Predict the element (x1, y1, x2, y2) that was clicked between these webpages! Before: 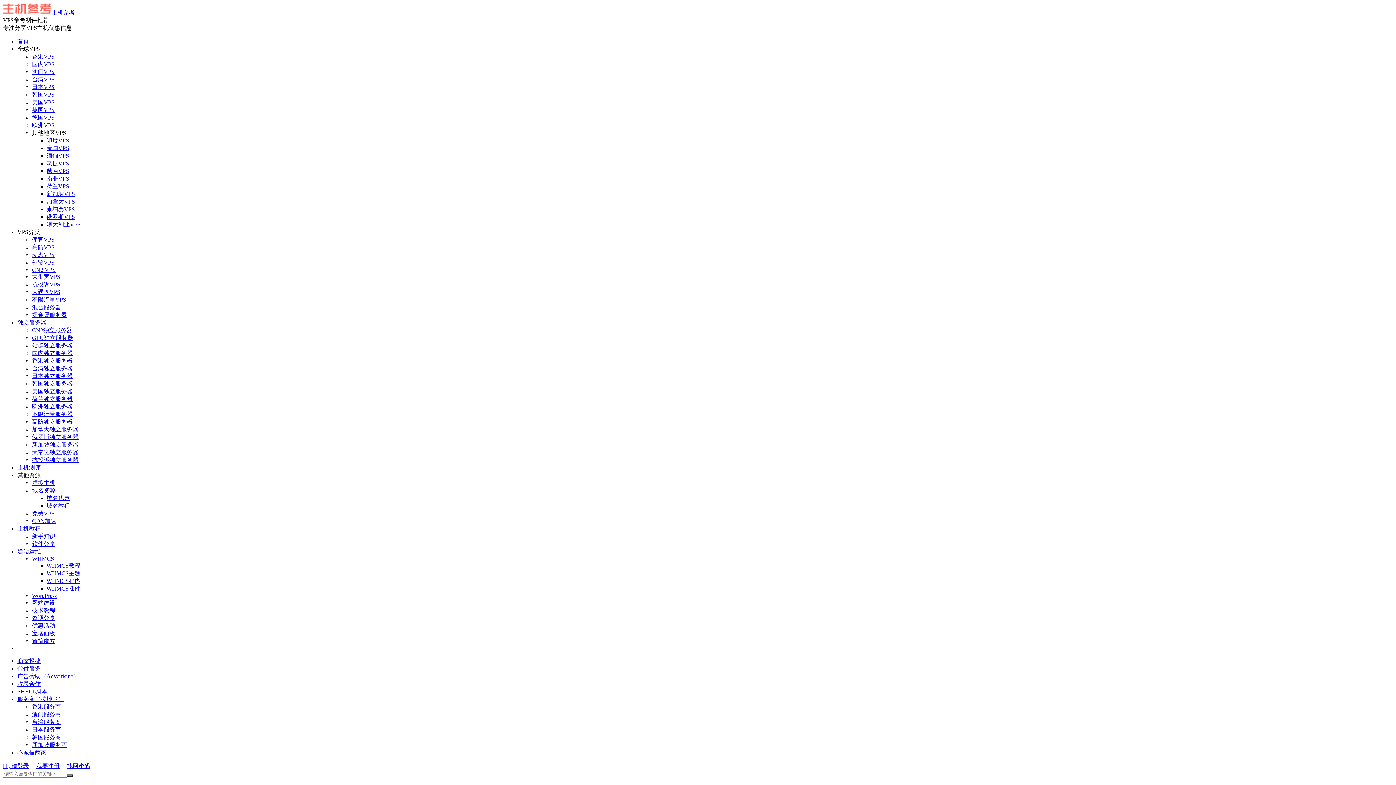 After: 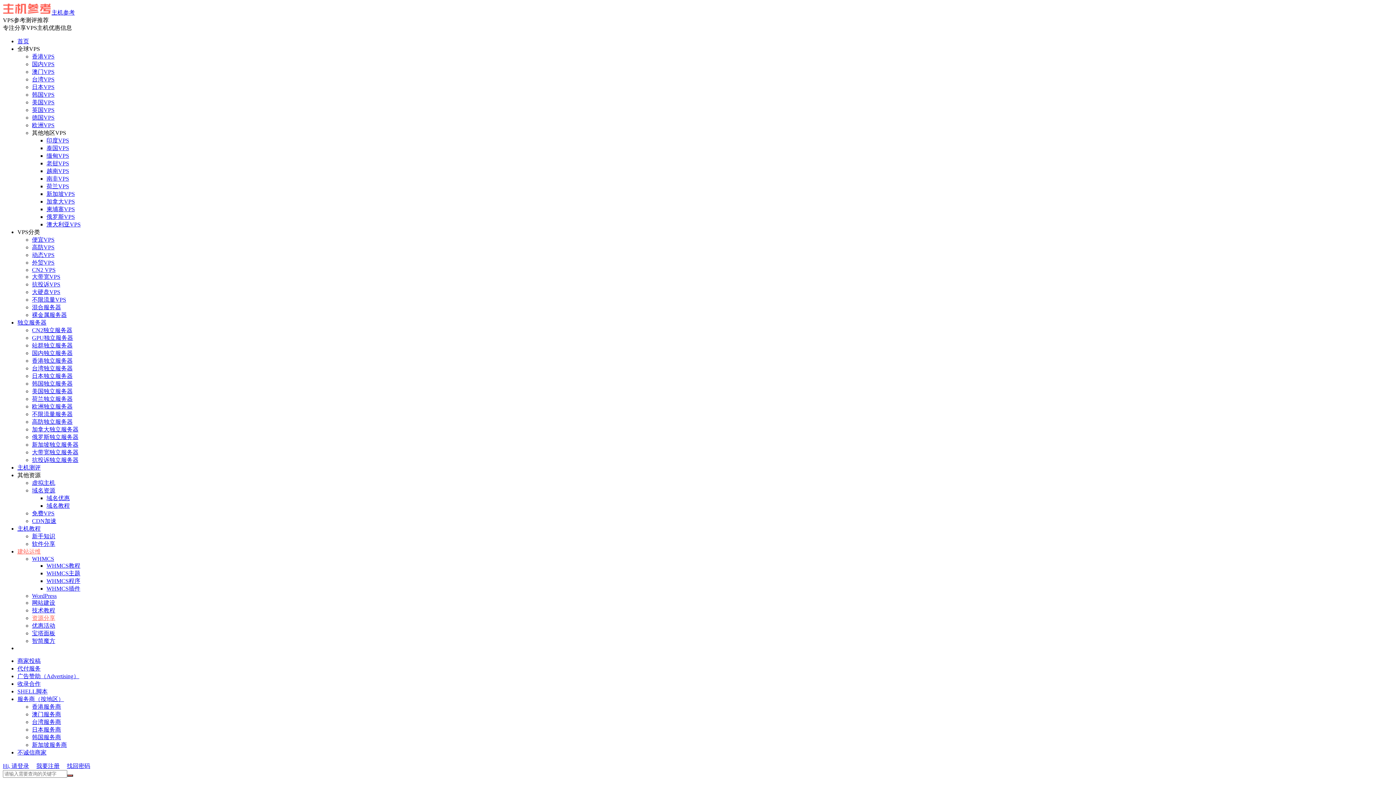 Action: label: 资源分享 bbox: (32, 615, 55, 621)